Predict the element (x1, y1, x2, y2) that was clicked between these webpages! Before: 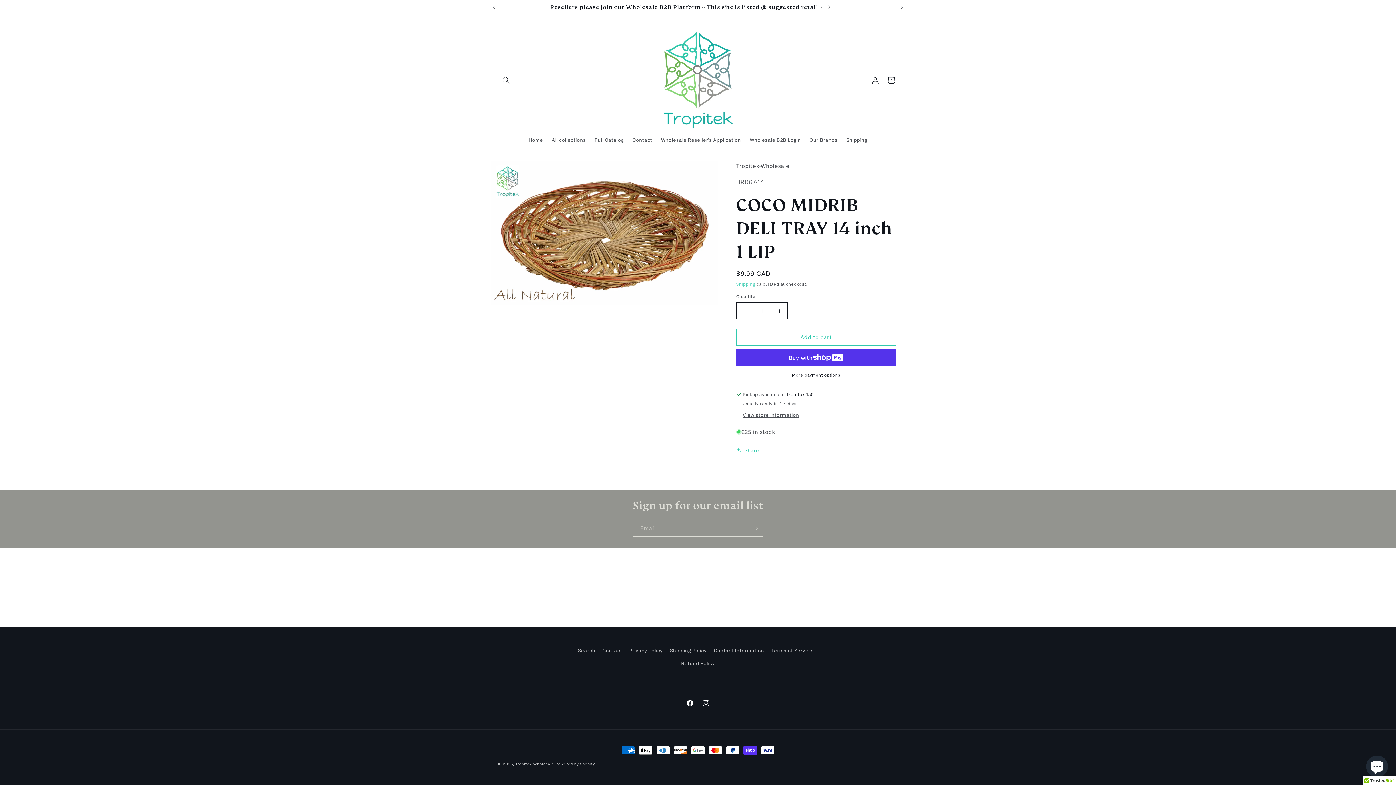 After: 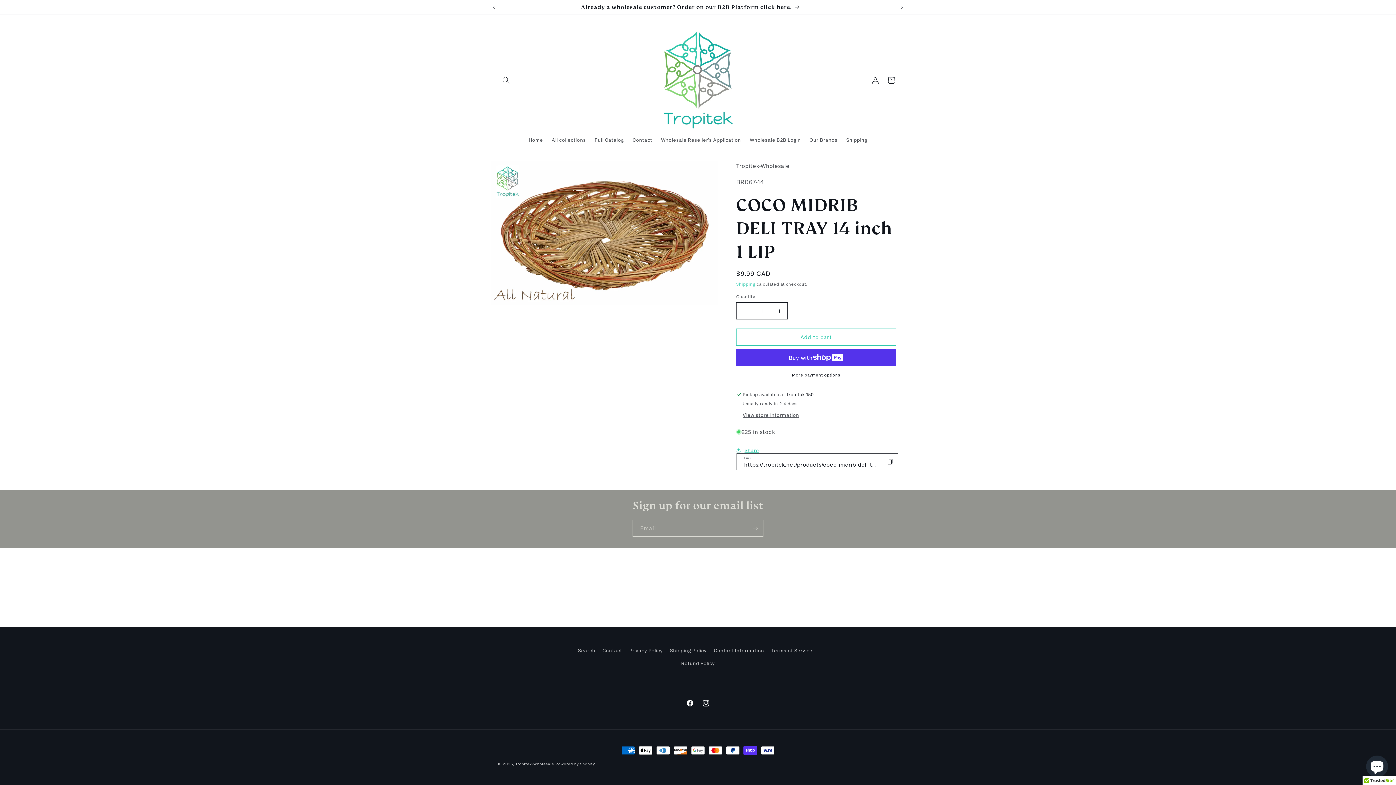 Action: bbox: (736, 442, 759, 458) label: Share